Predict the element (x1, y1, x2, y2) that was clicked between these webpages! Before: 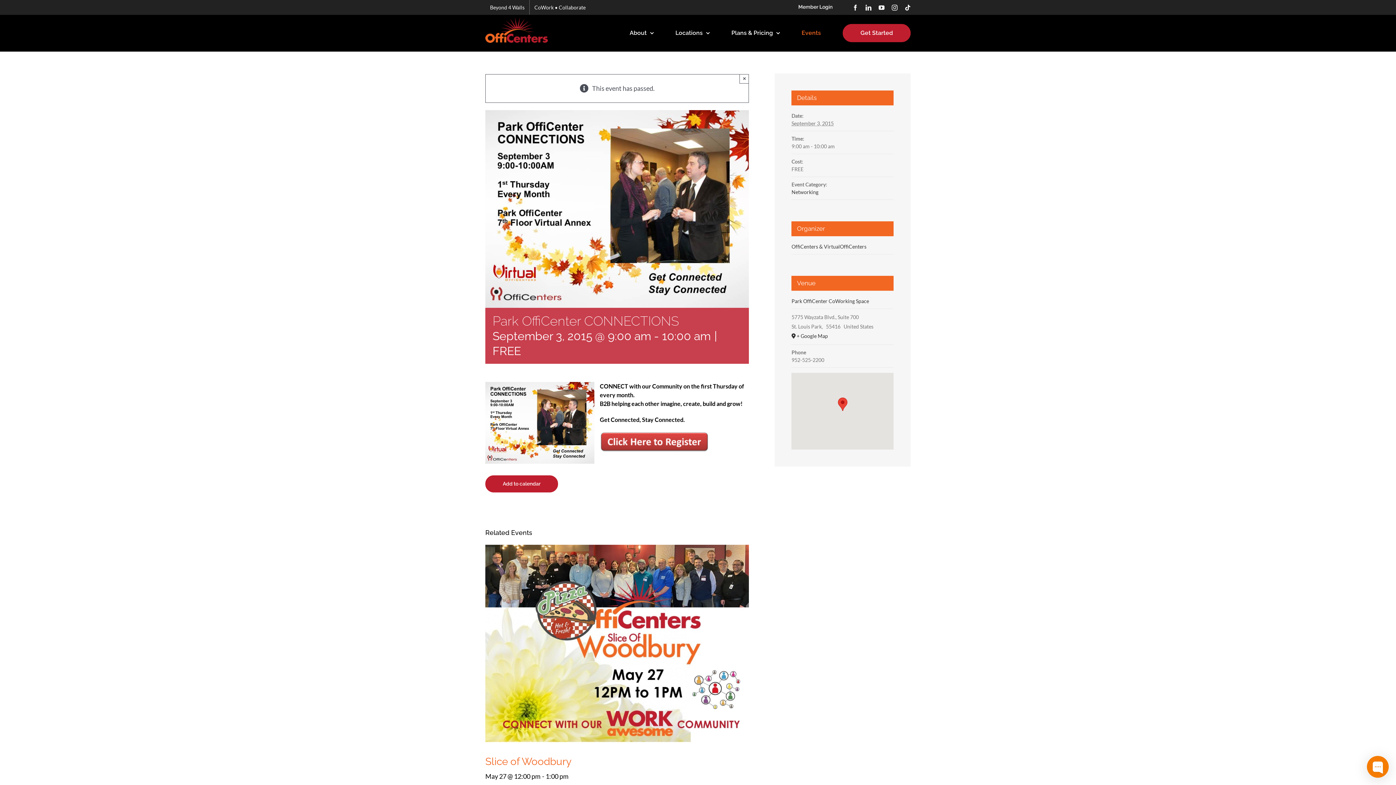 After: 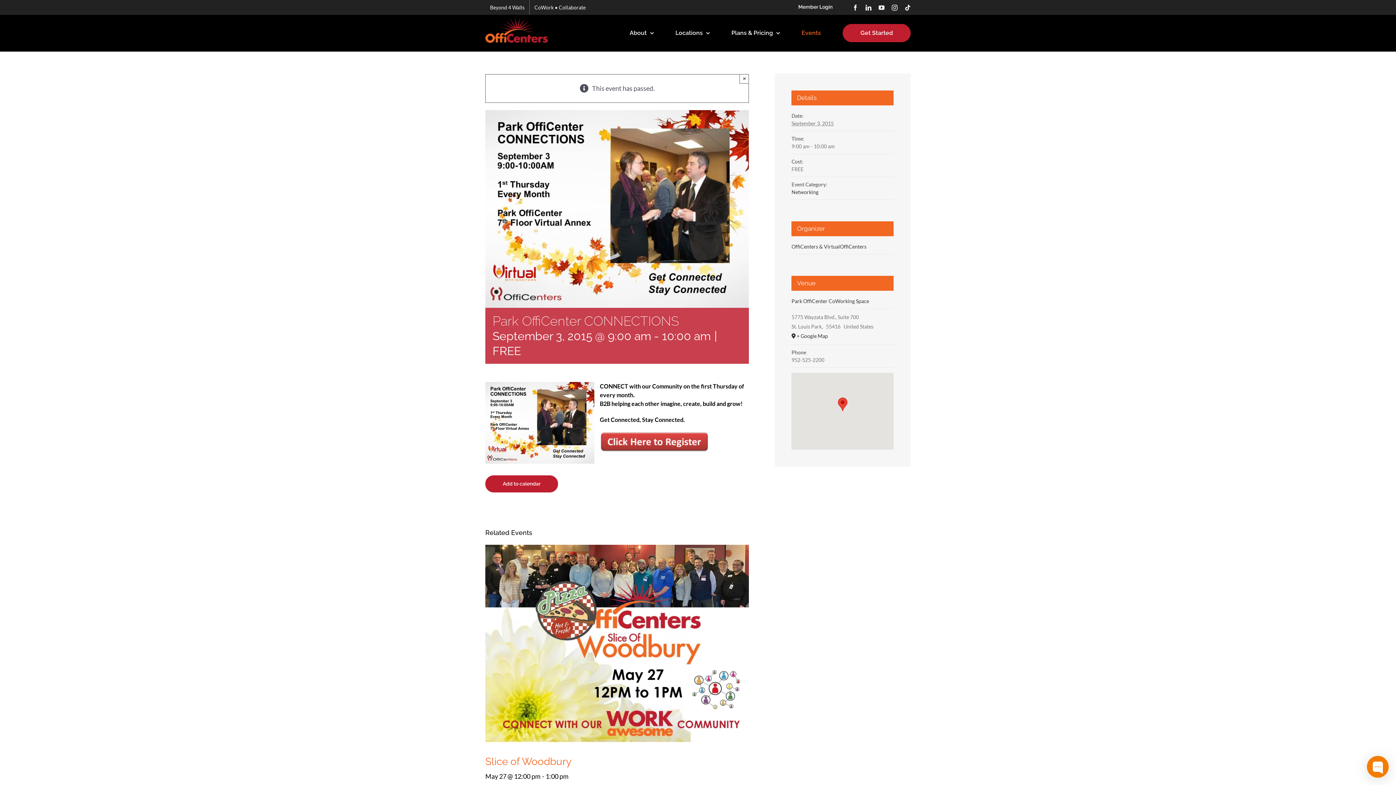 Action: label: LinkedIn bbox: (865, 4, 871, 10)